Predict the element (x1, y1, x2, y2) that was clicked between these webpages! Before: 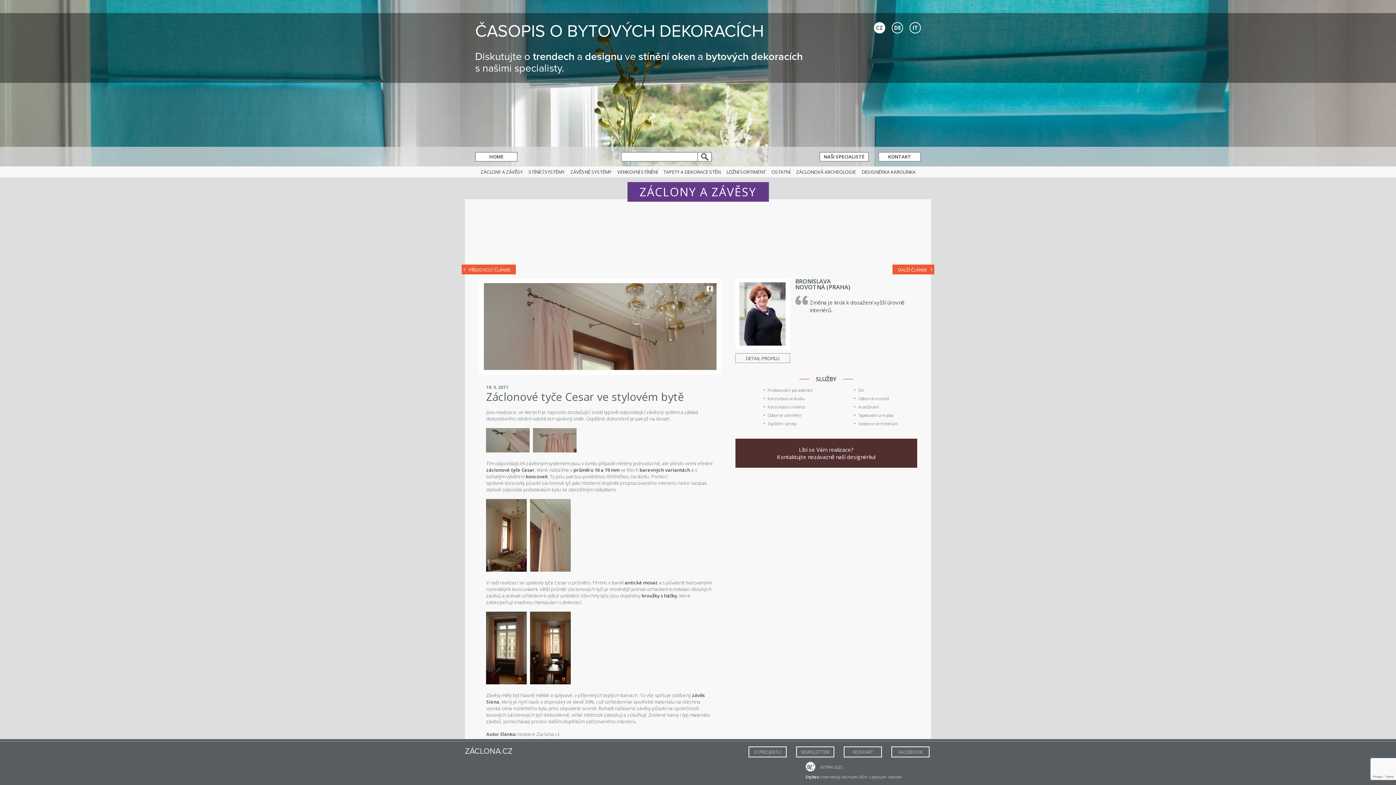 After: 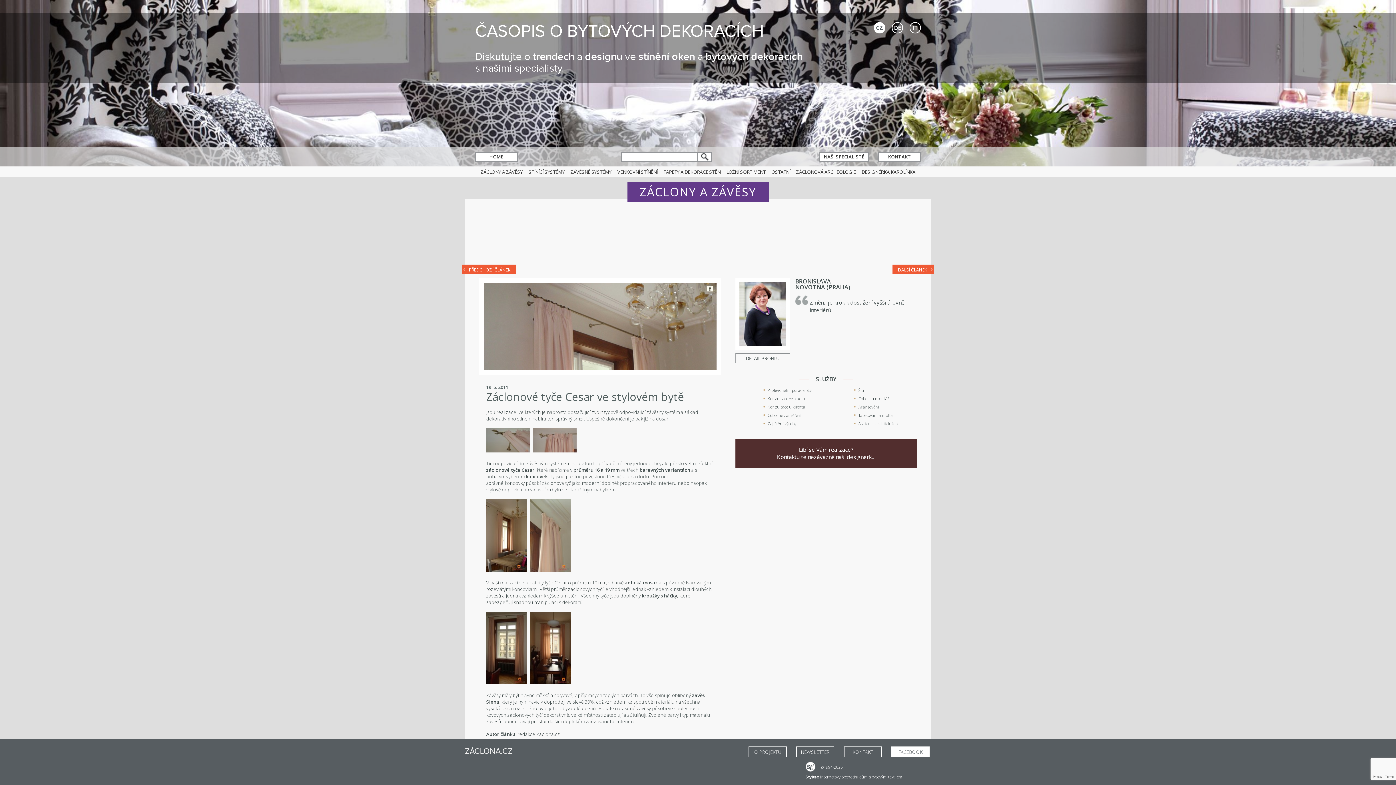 Action: label: FACEBOOK bbox: (891, 746, 929, 757)